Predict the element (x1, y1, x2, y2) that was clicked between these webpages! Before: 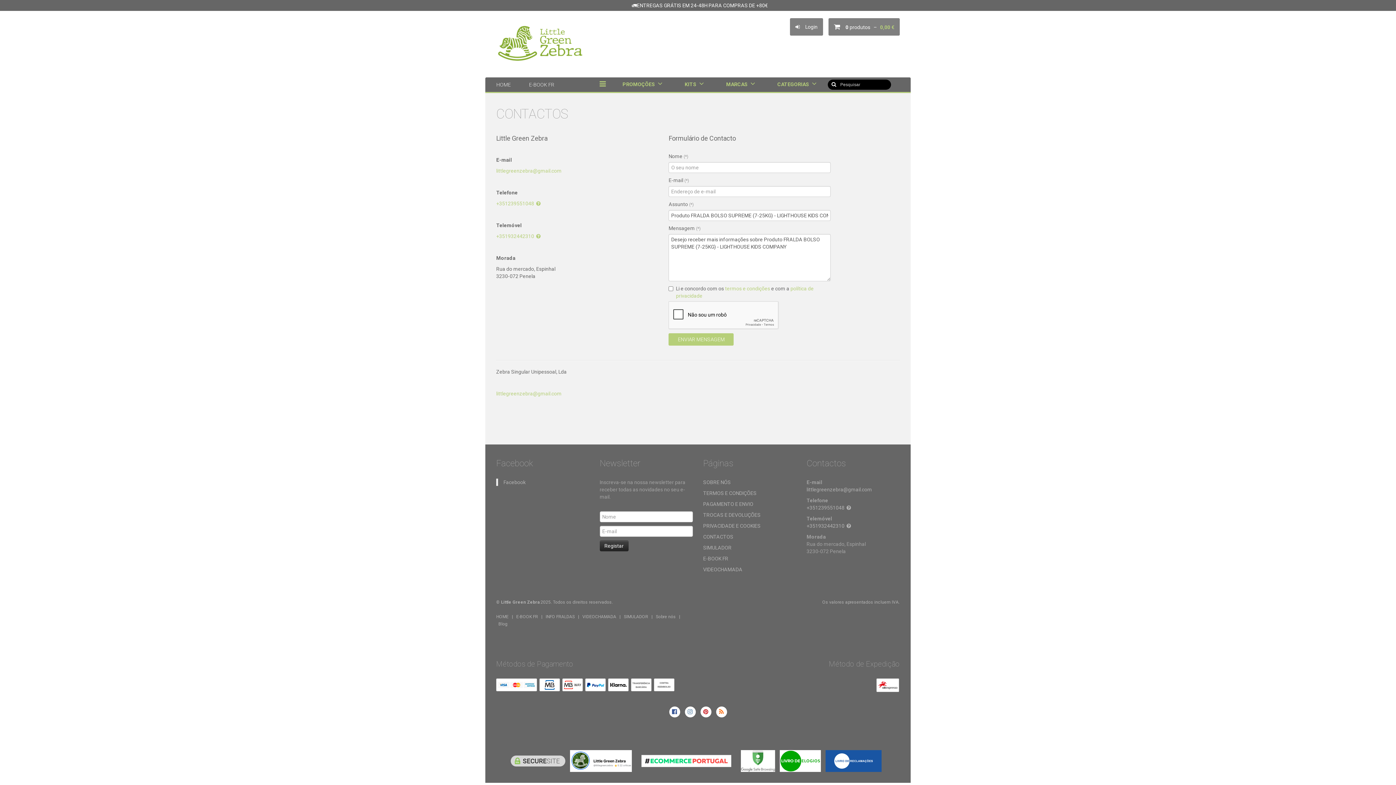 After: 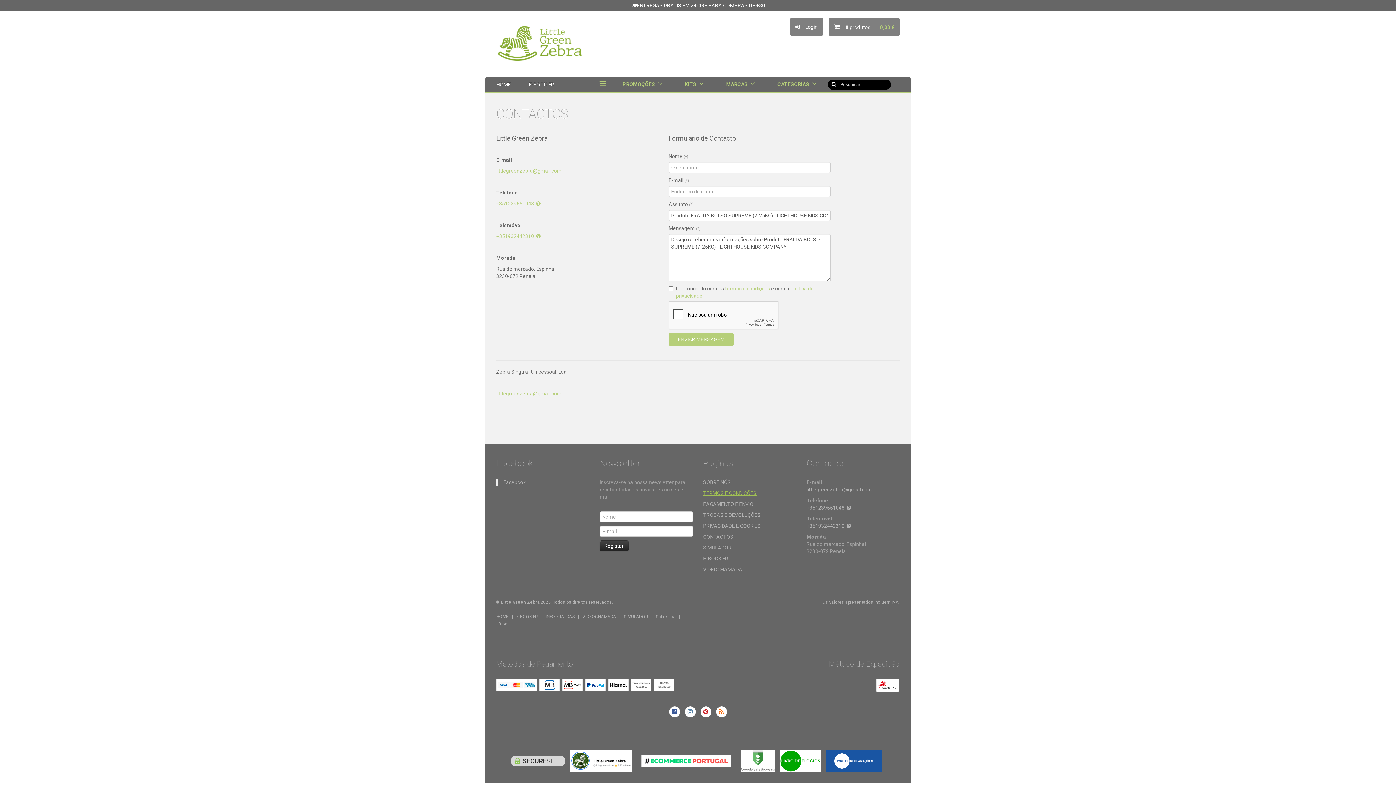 Action: label: TERMOS E CONDIÇÕES bbox: (703, 490, 756, 496)